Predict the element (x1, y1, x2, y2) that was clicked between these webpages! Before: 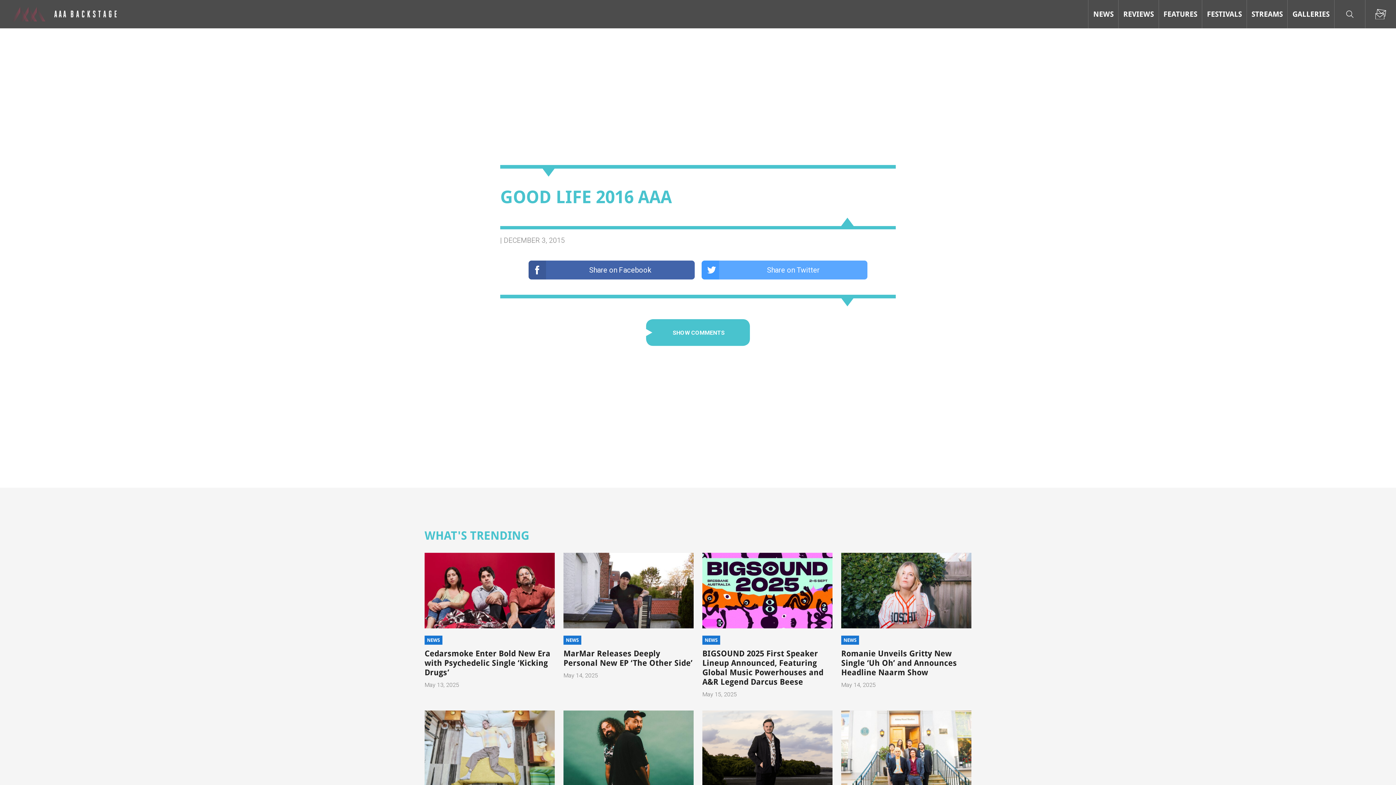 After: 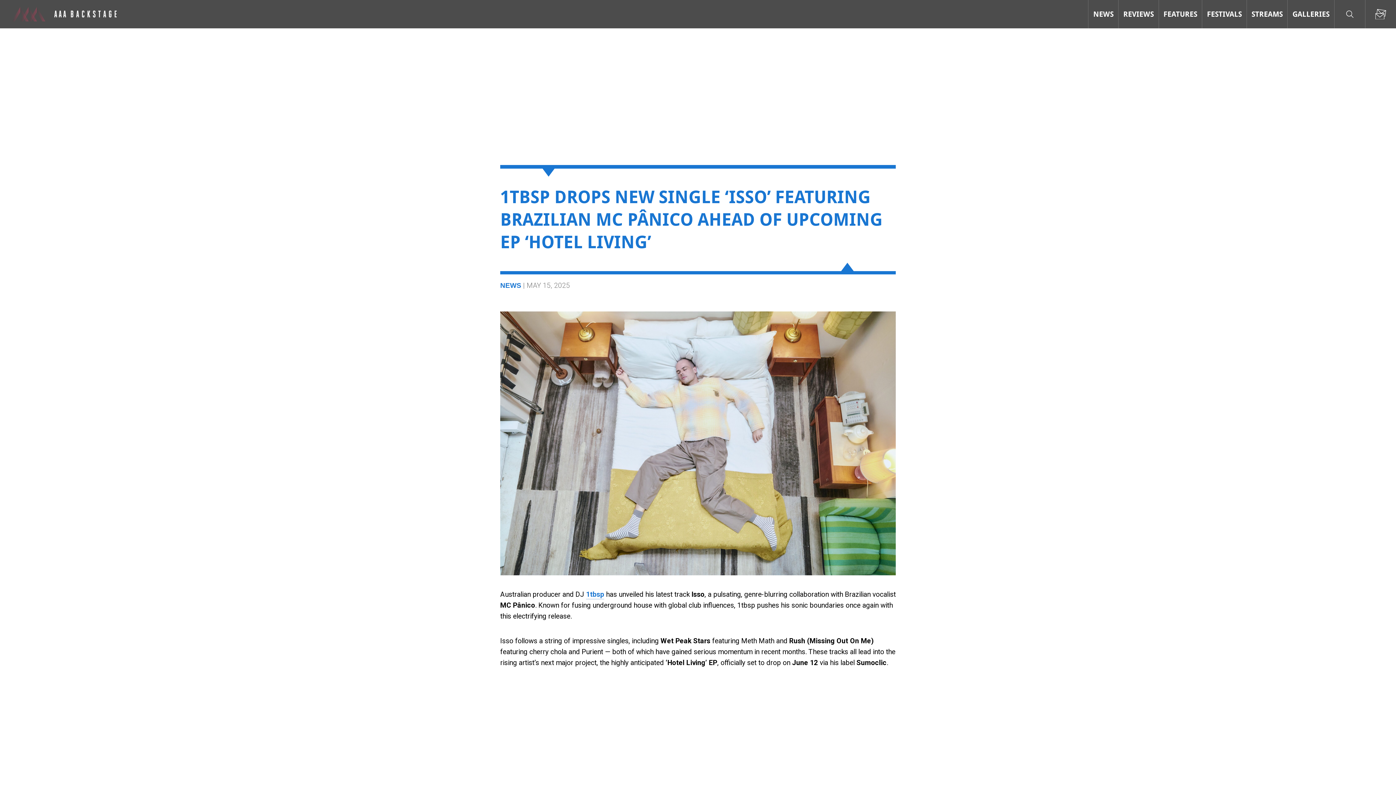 Action: bbox: (424, 711, 554, 786)